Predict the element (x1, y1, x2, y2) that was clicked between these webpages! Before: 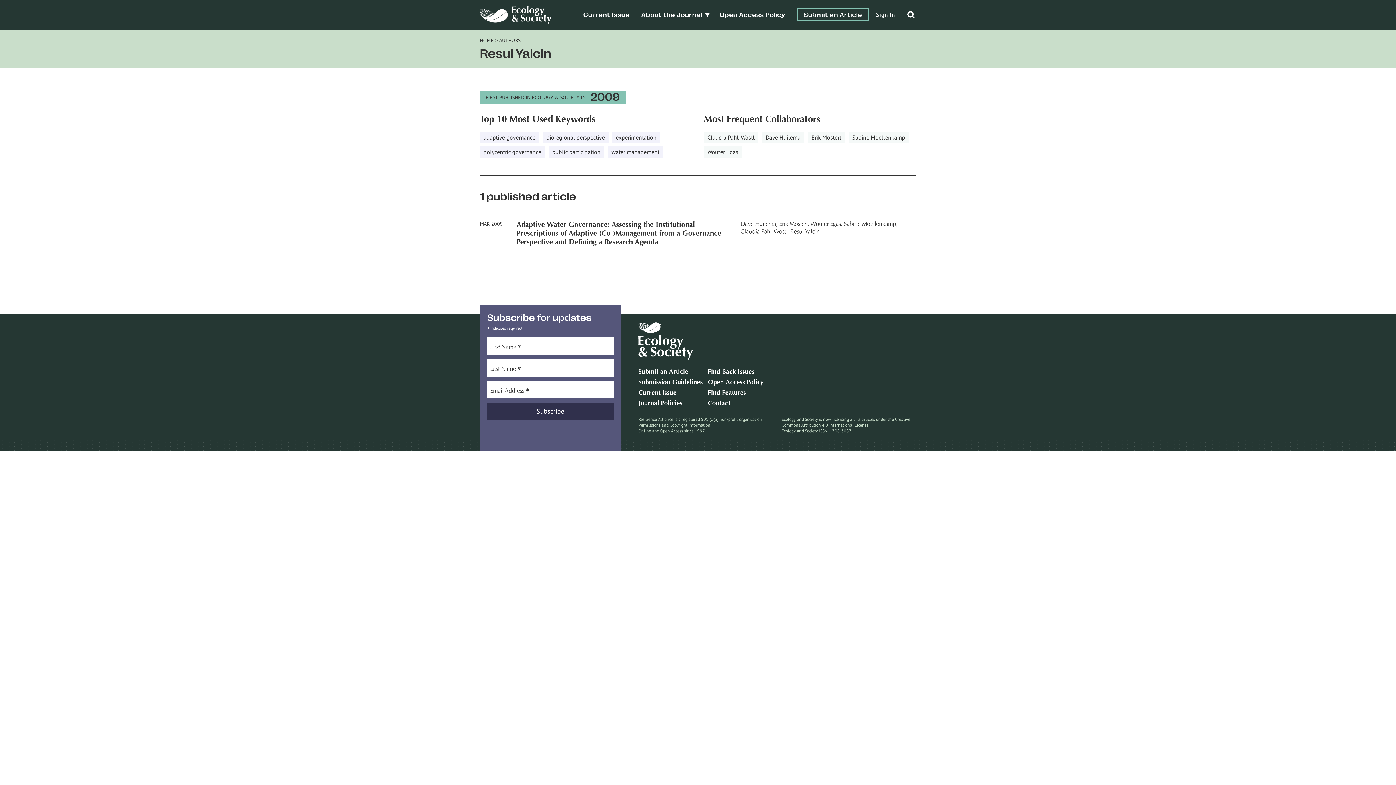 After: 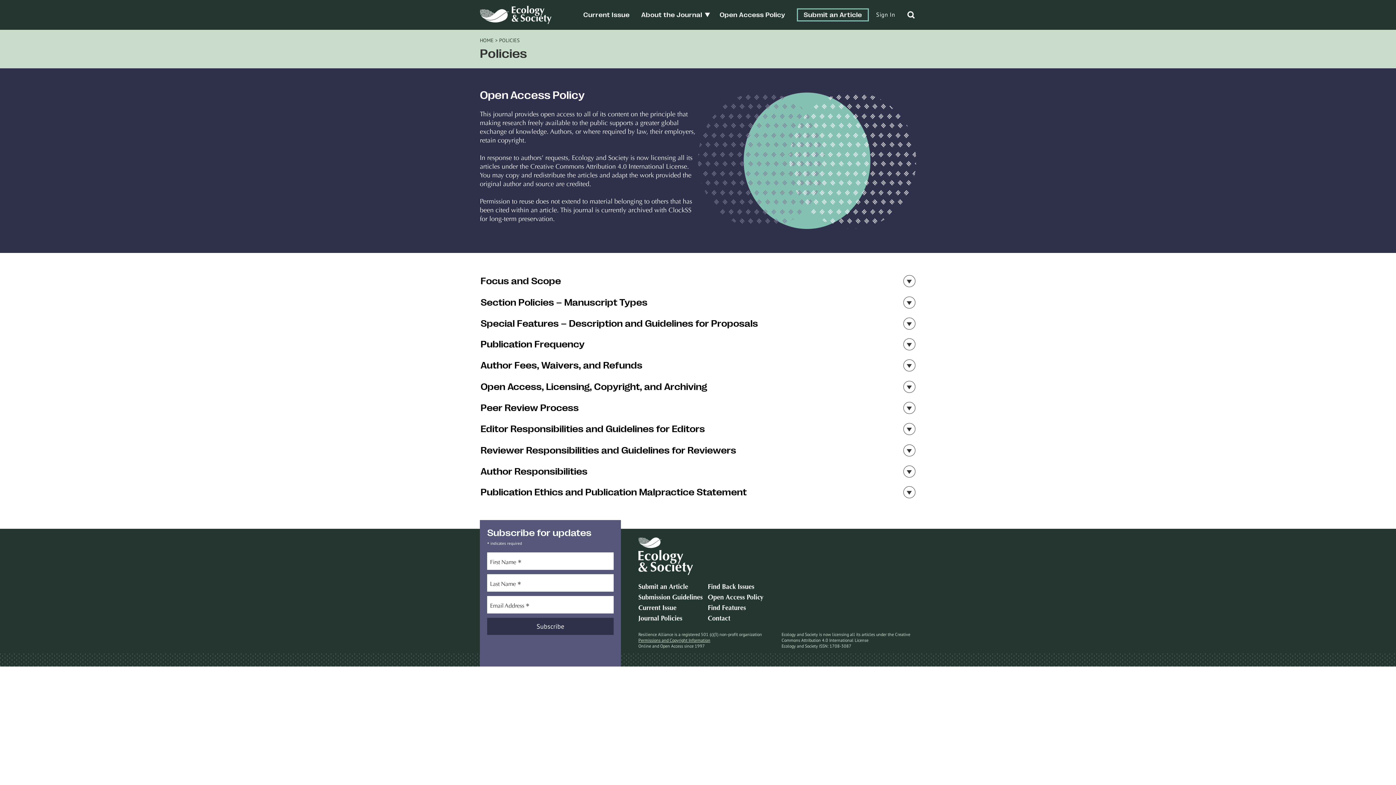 Action: label: Open Access Policy bbox: (708, 379, 763, 386)